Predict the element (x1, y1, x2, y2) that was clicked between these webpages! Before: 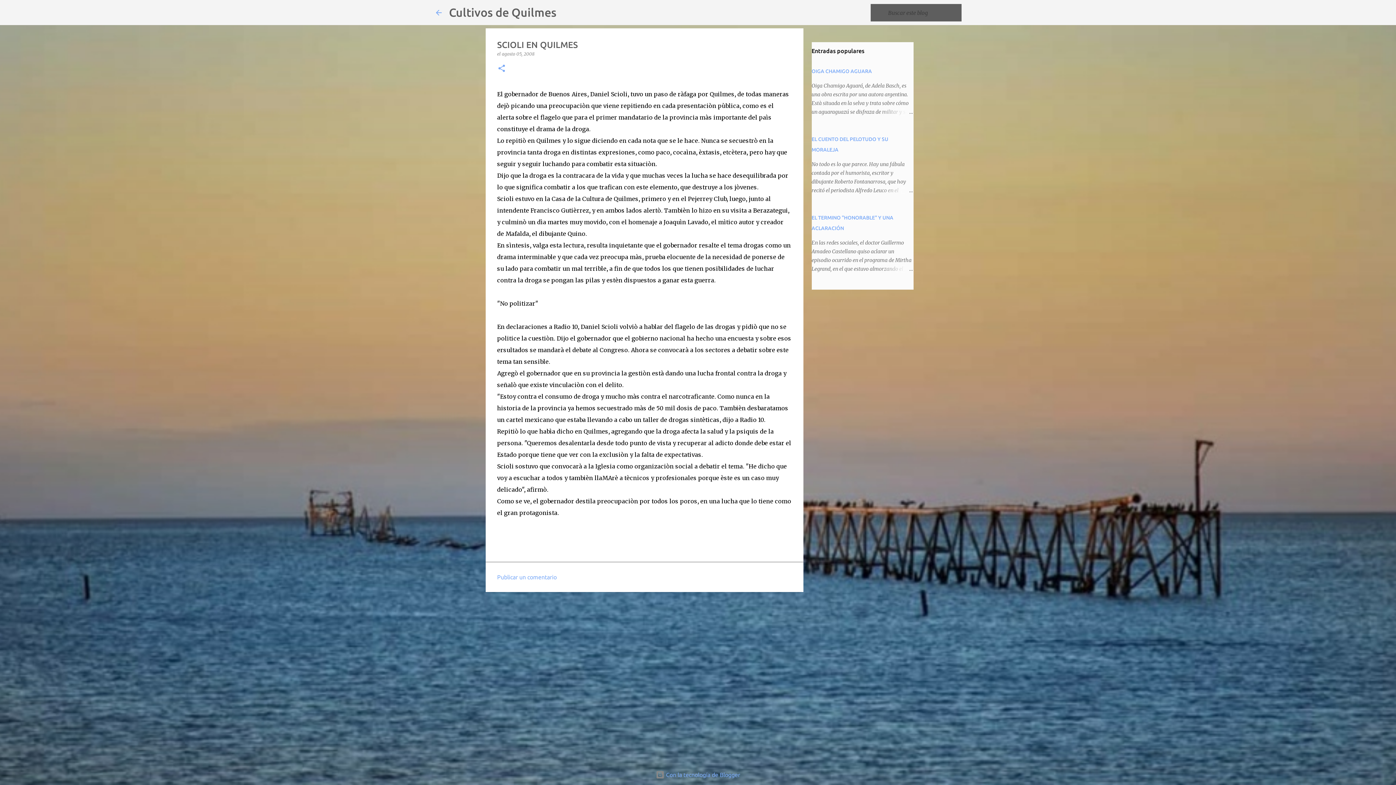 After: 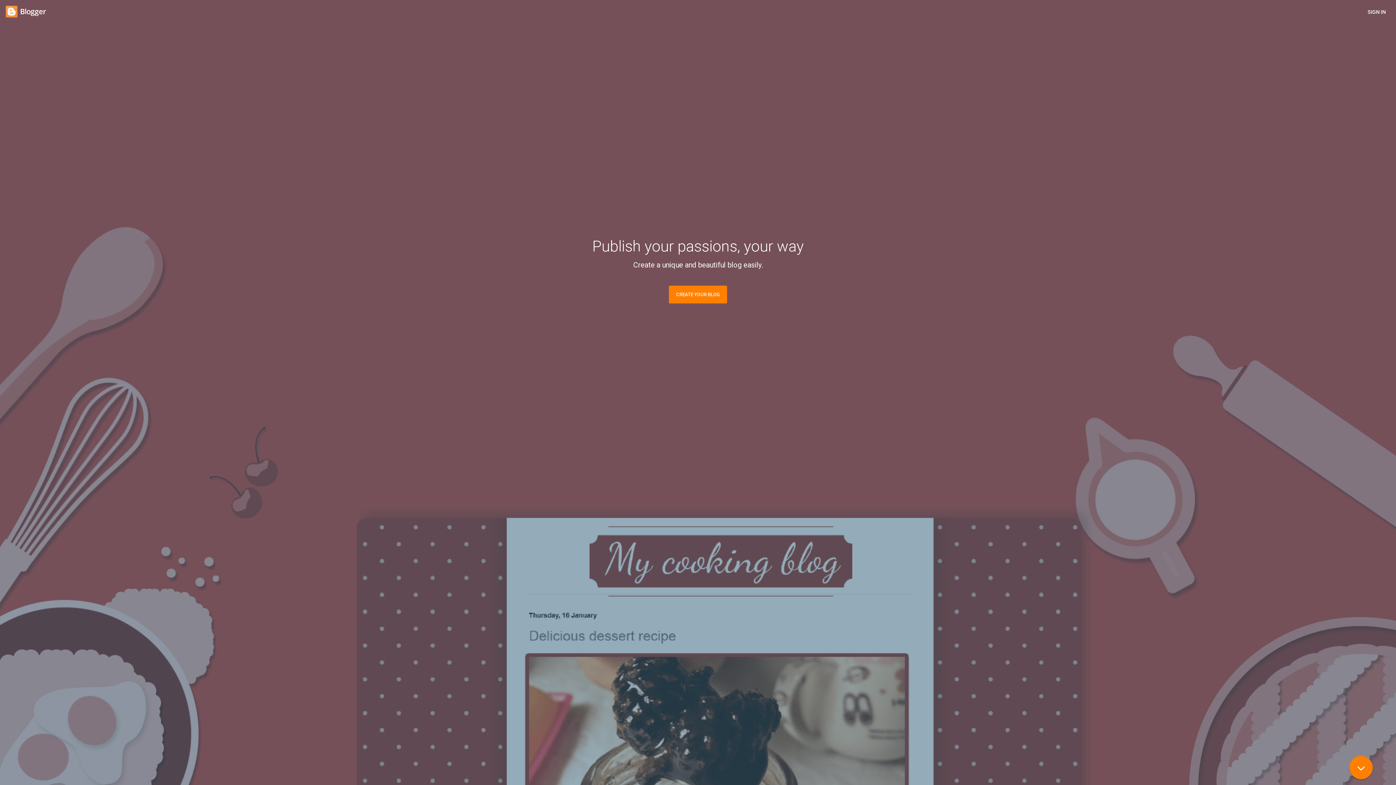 Action: bbox: (656, 772, 740, 778) label:  Con la tecnología de Blogger